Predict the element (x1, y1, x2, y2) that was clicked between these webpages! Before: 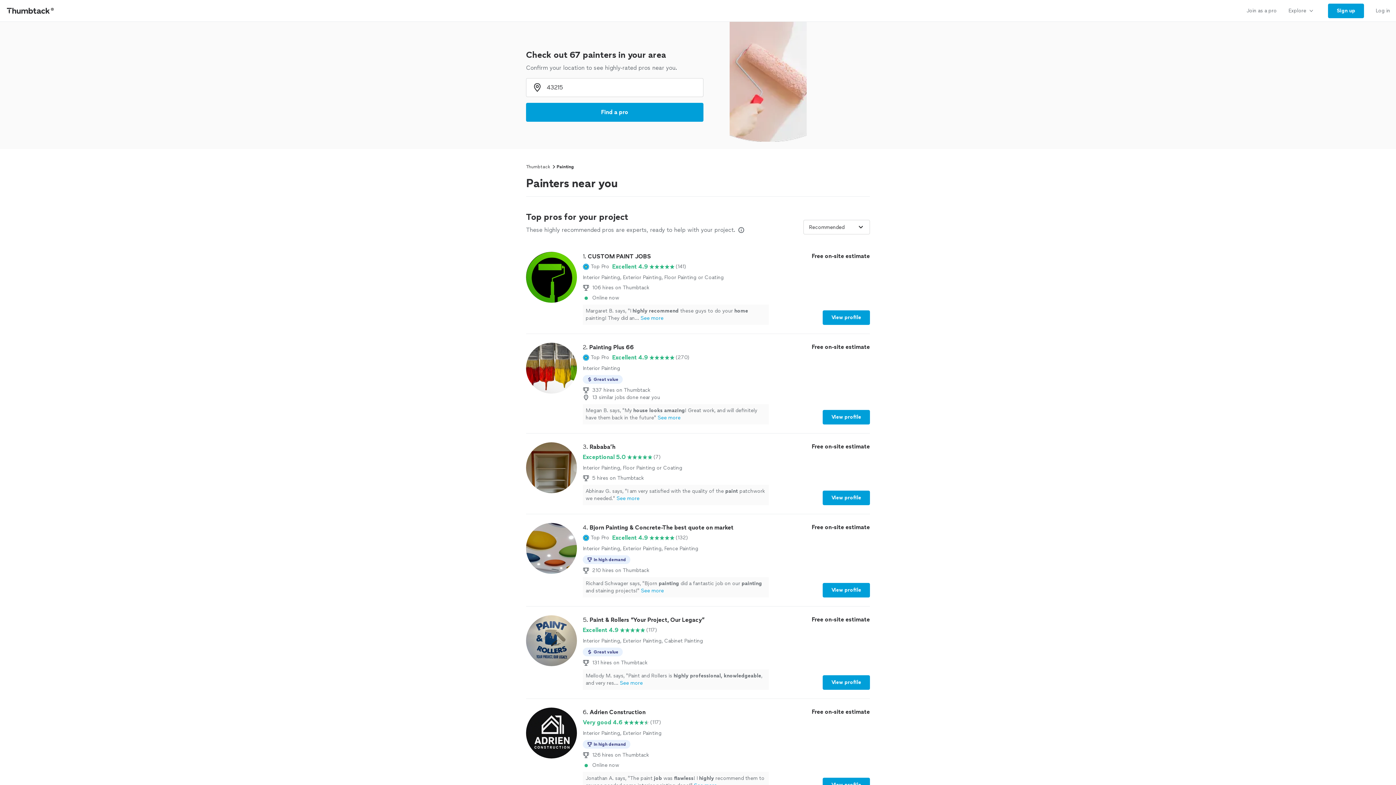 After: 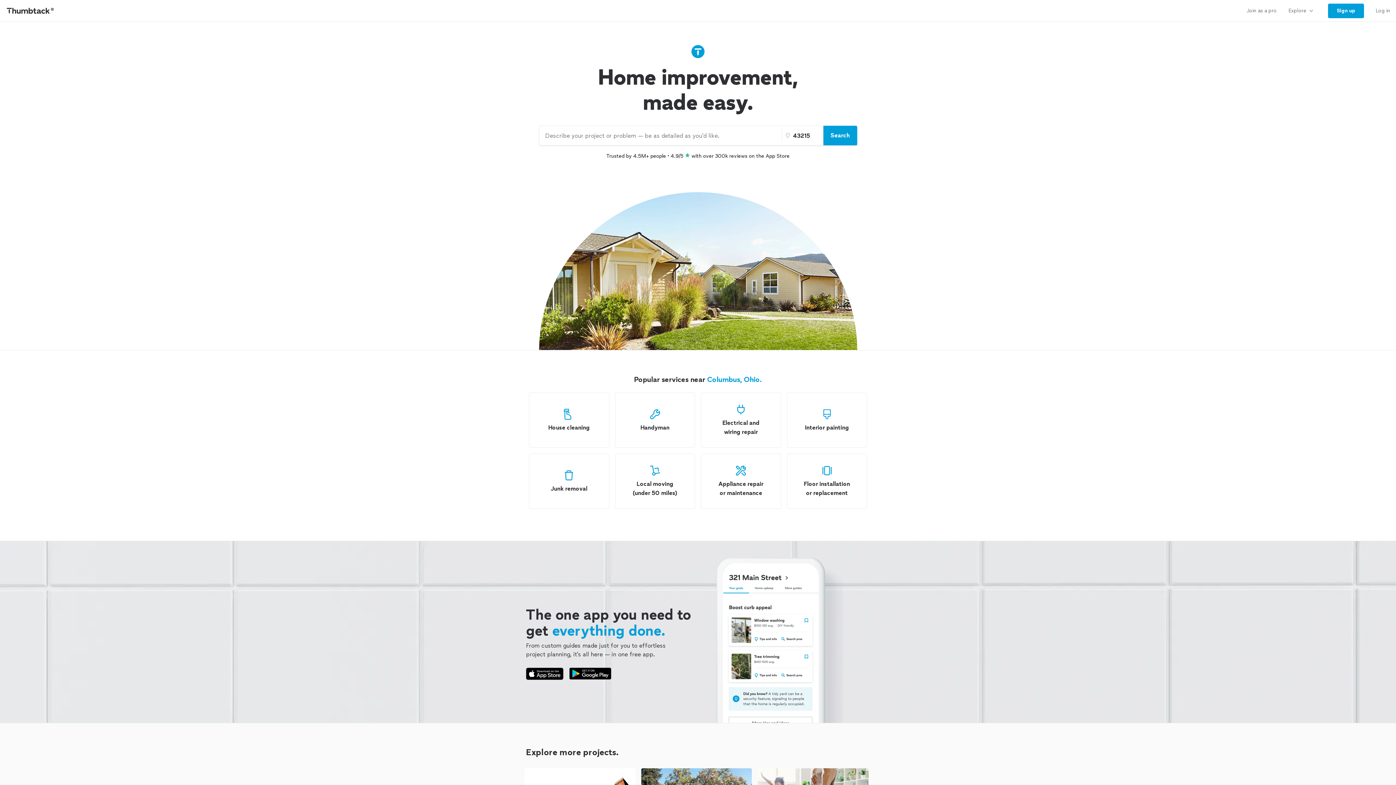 Action: bbox: (0, 0, 61, 21) label: Thumbtack Home